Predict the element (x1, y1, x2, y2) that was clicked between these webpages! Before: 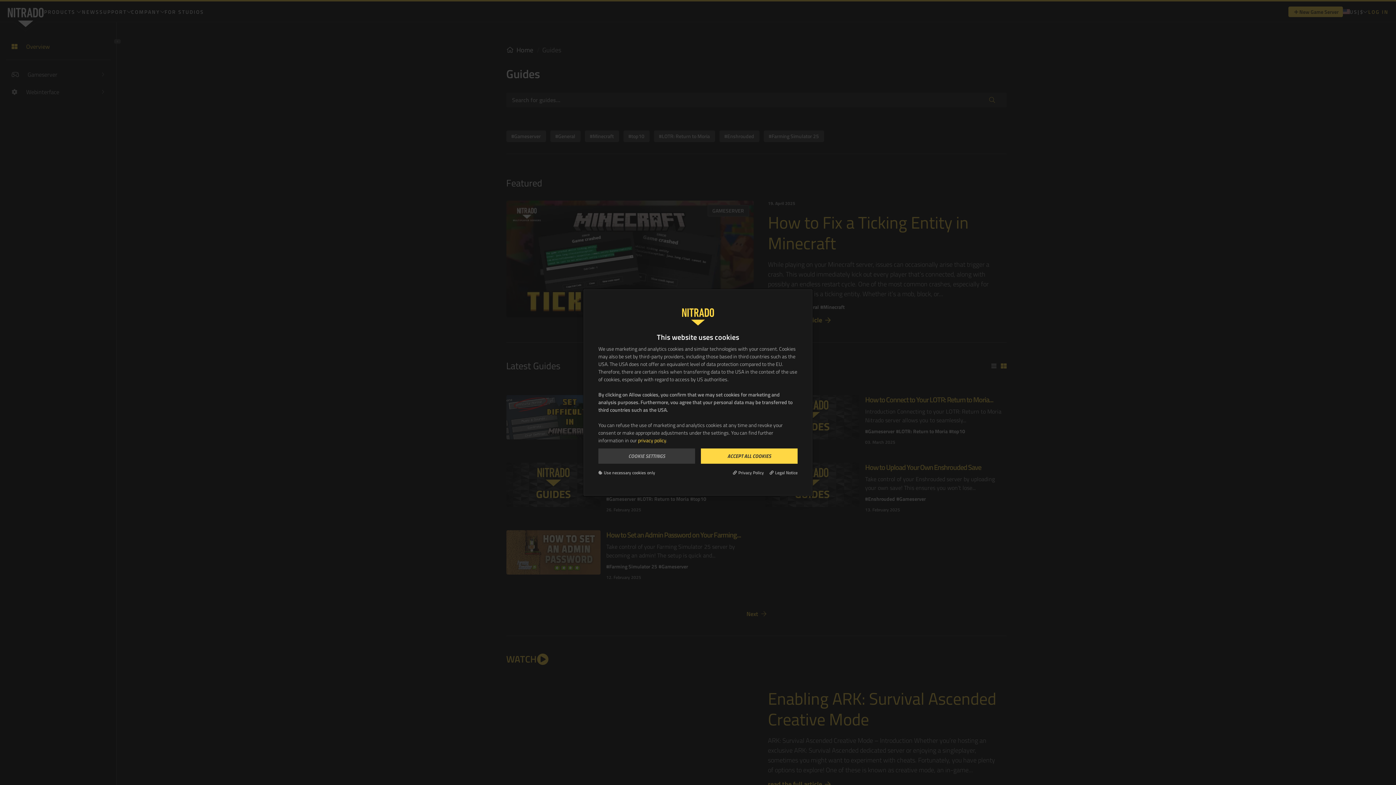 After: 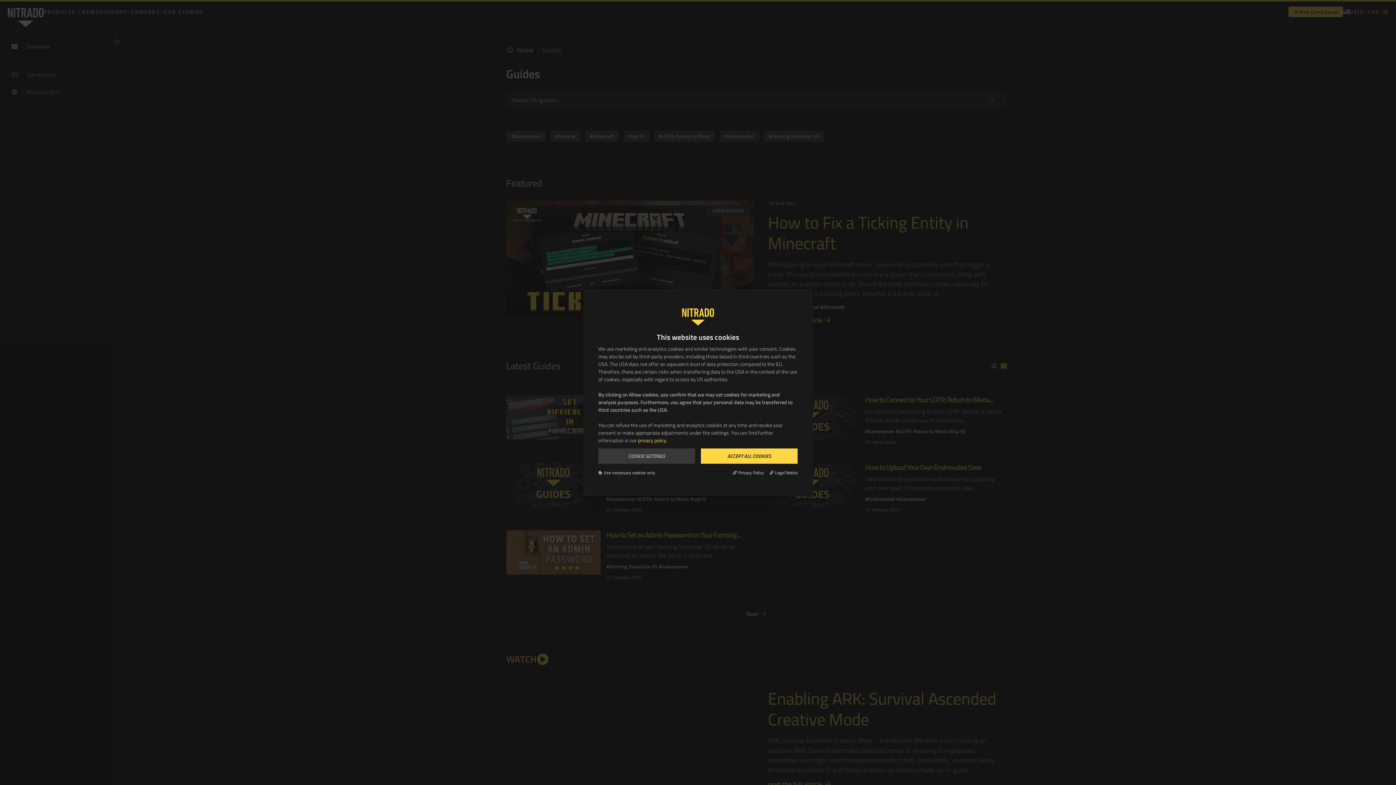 Action: bbox: (638, 436, 666, 444) label: privacy policy